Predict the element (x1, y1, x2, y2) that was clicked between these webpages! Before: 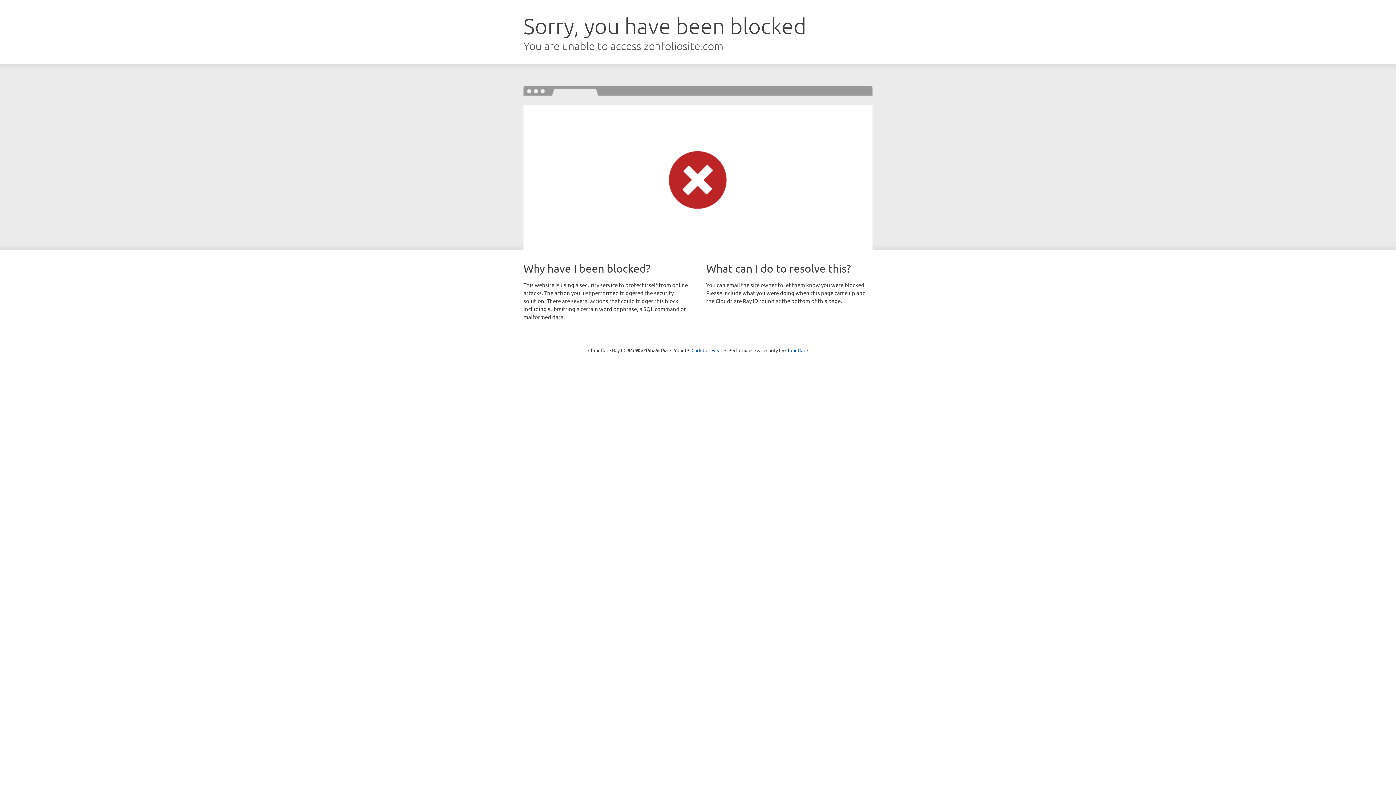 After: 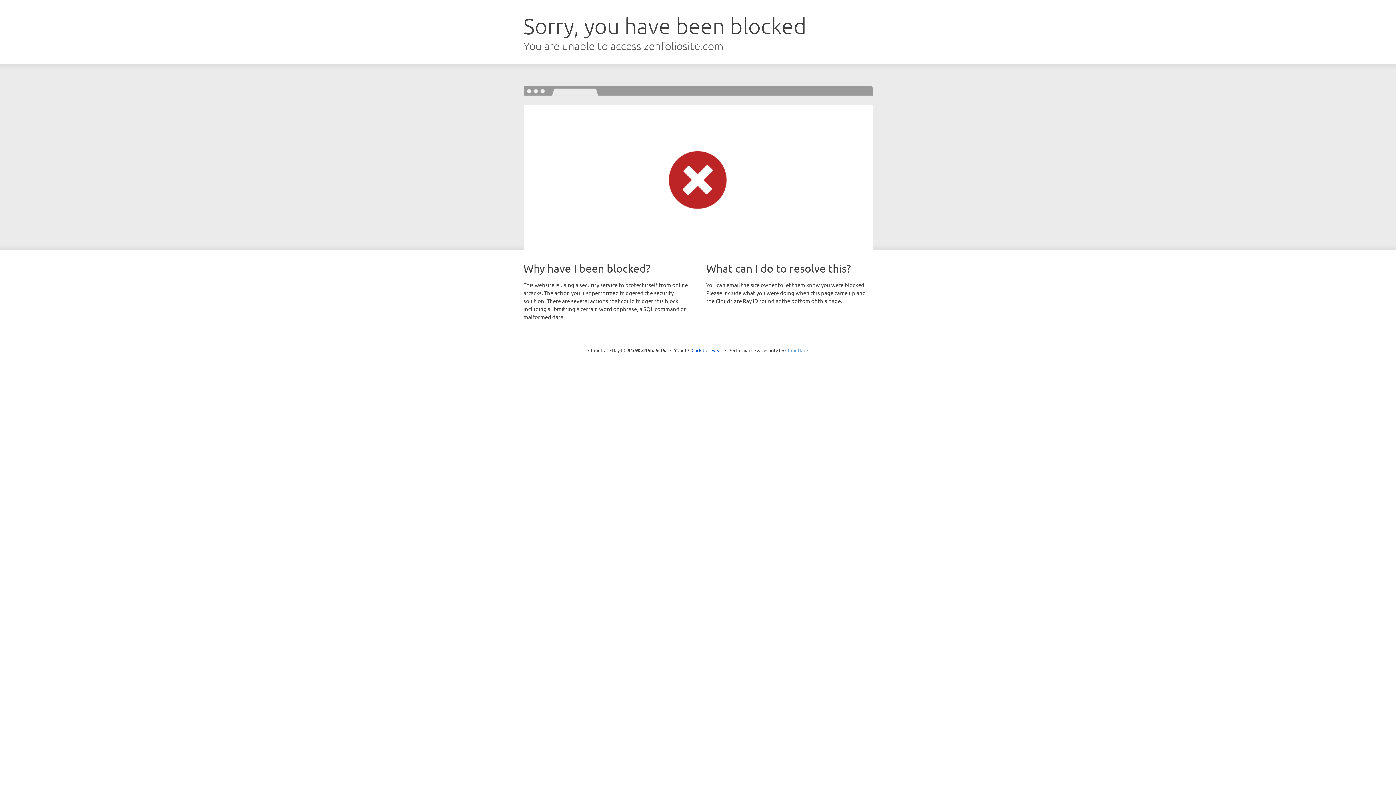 Action: label: Cloudflare bbox: (785, 347, 808, 353)